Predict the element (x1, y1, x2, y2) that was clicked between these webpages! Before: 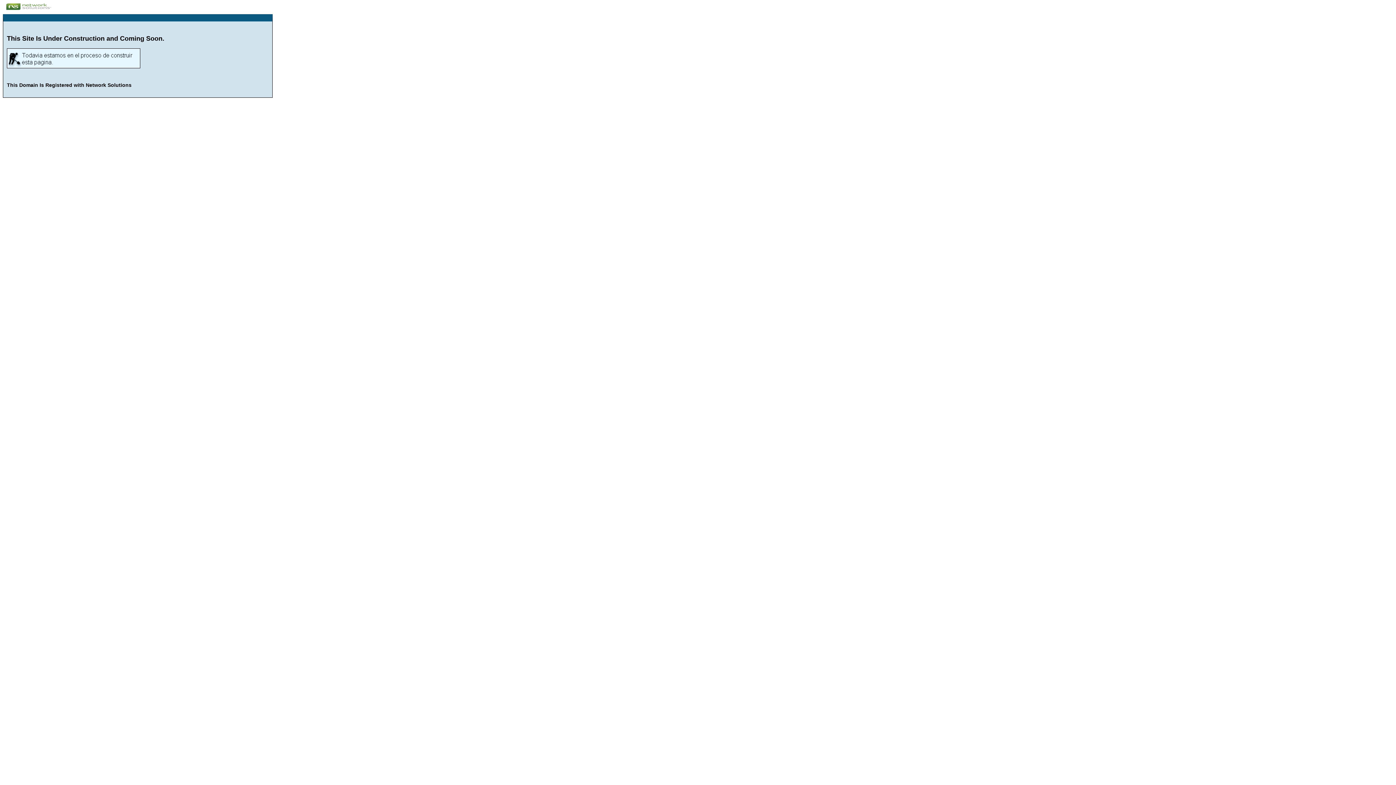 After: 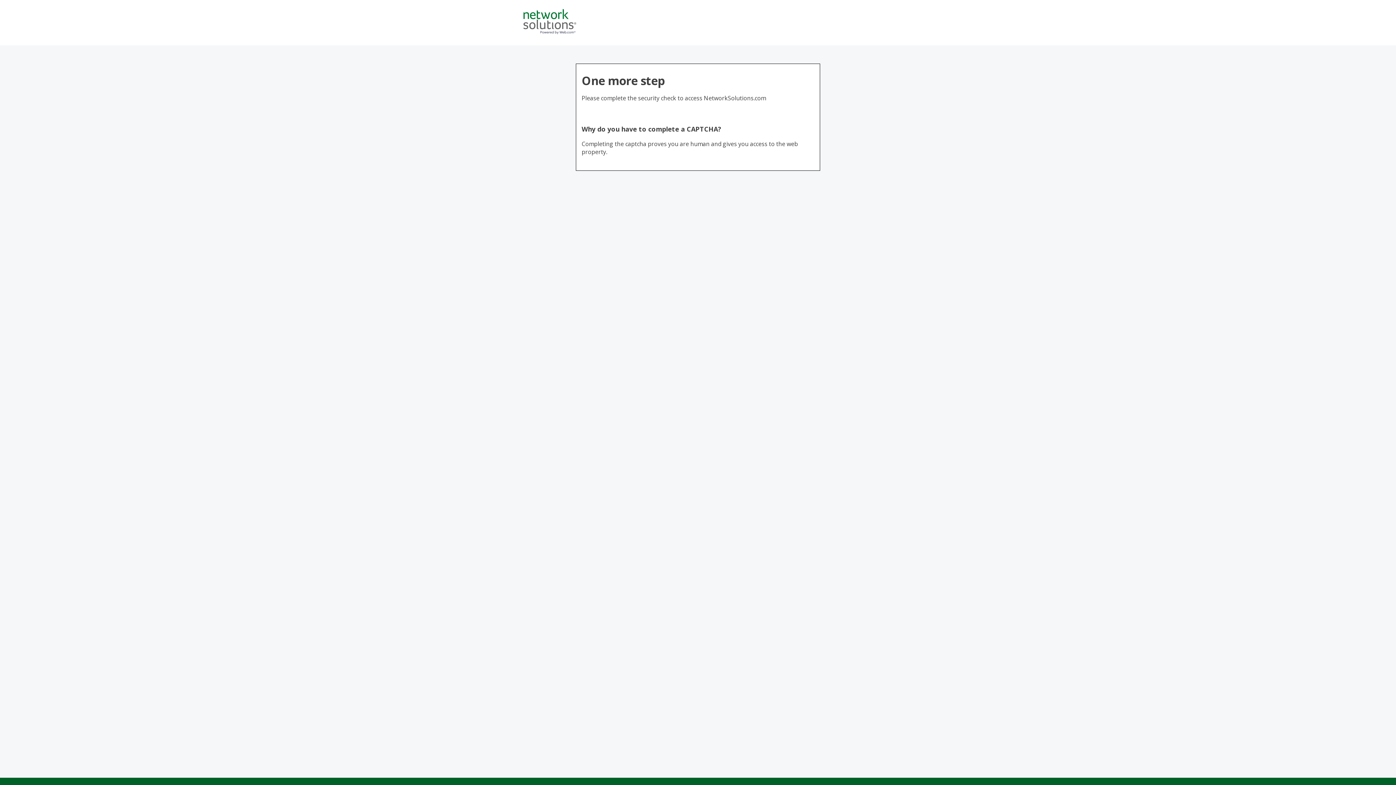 Action: bbox: (2, 5, 77, 11)